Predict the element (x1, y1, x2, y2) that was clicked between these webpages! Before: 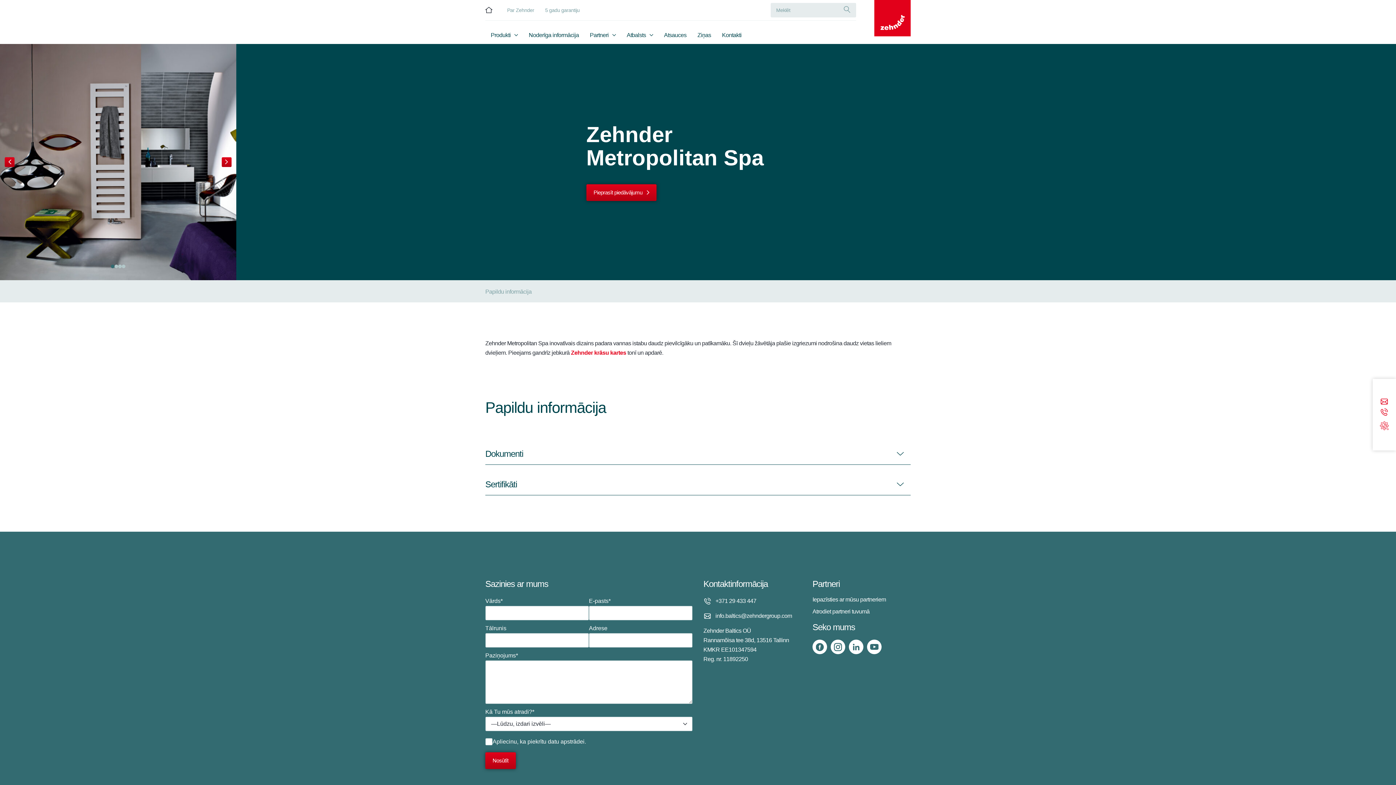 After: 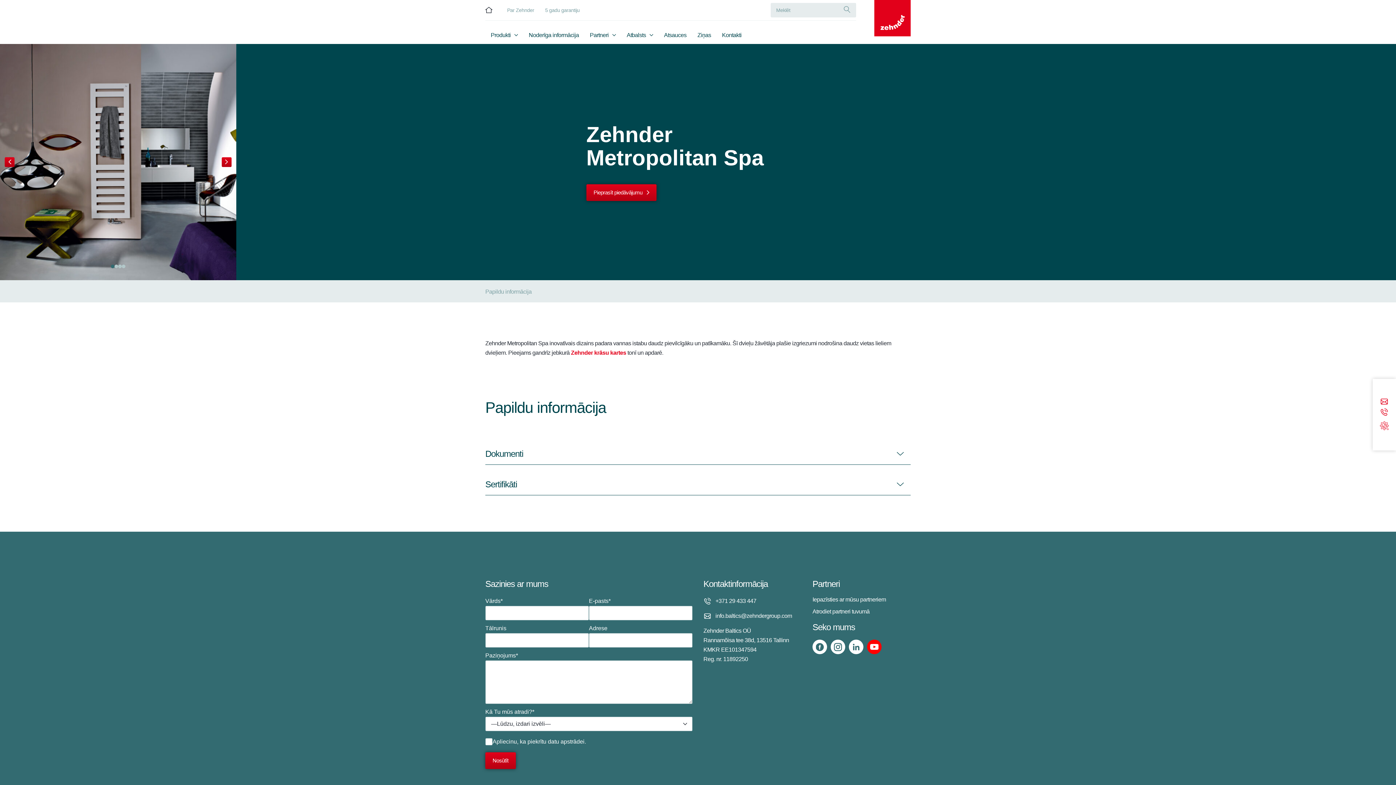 Action: bbox: (867, 640, 881, 654)